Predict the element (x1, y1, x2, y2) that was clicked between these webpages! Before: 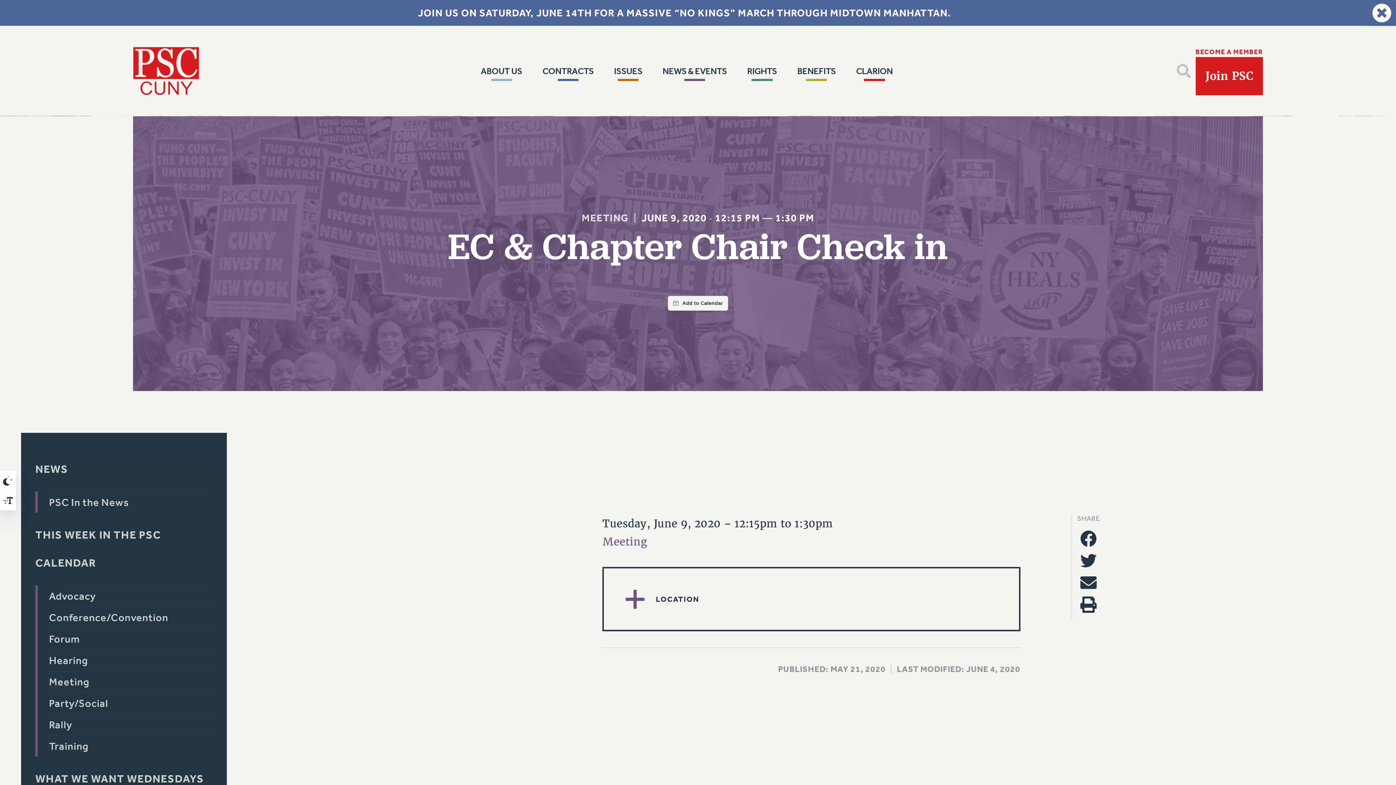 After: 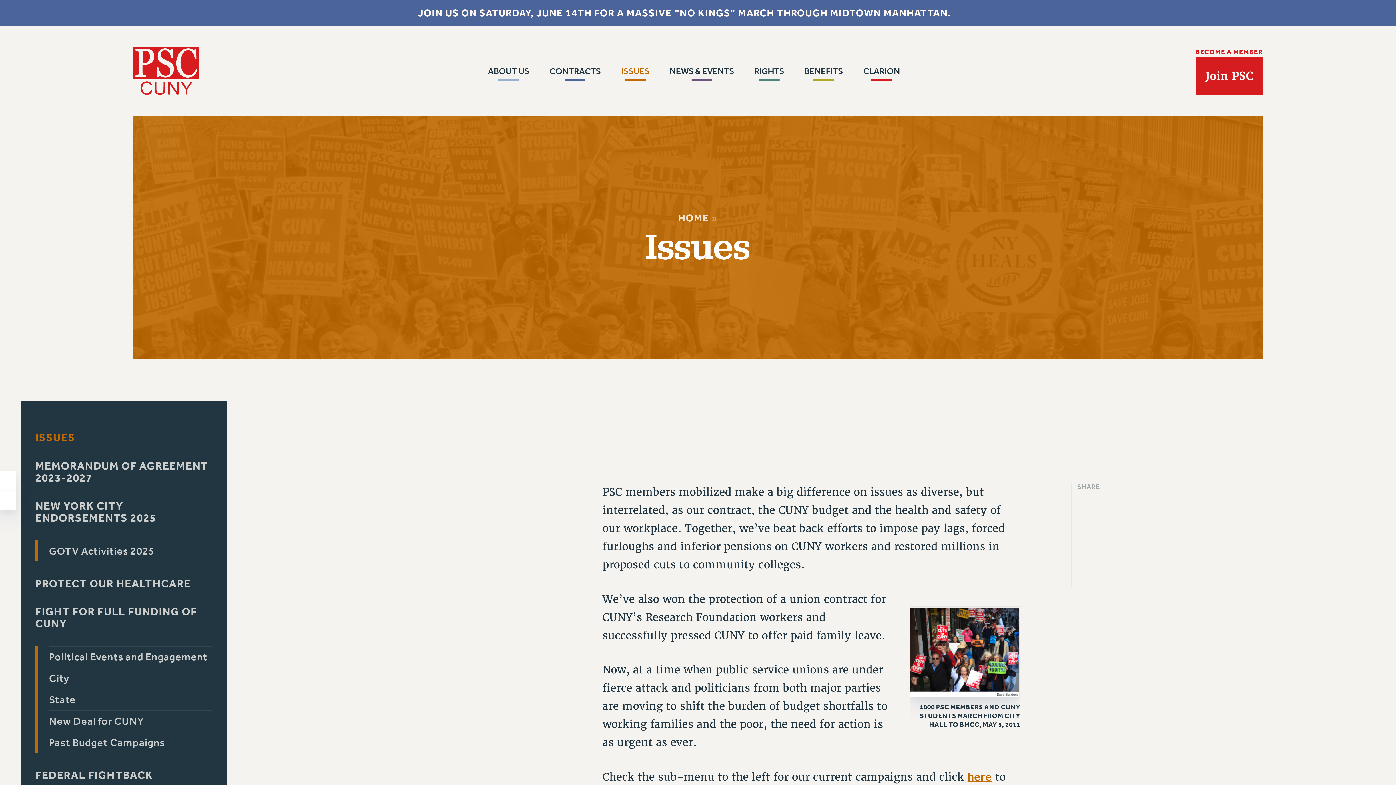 Action: bbox: (608, 60, 648, 82) label: ISSUES